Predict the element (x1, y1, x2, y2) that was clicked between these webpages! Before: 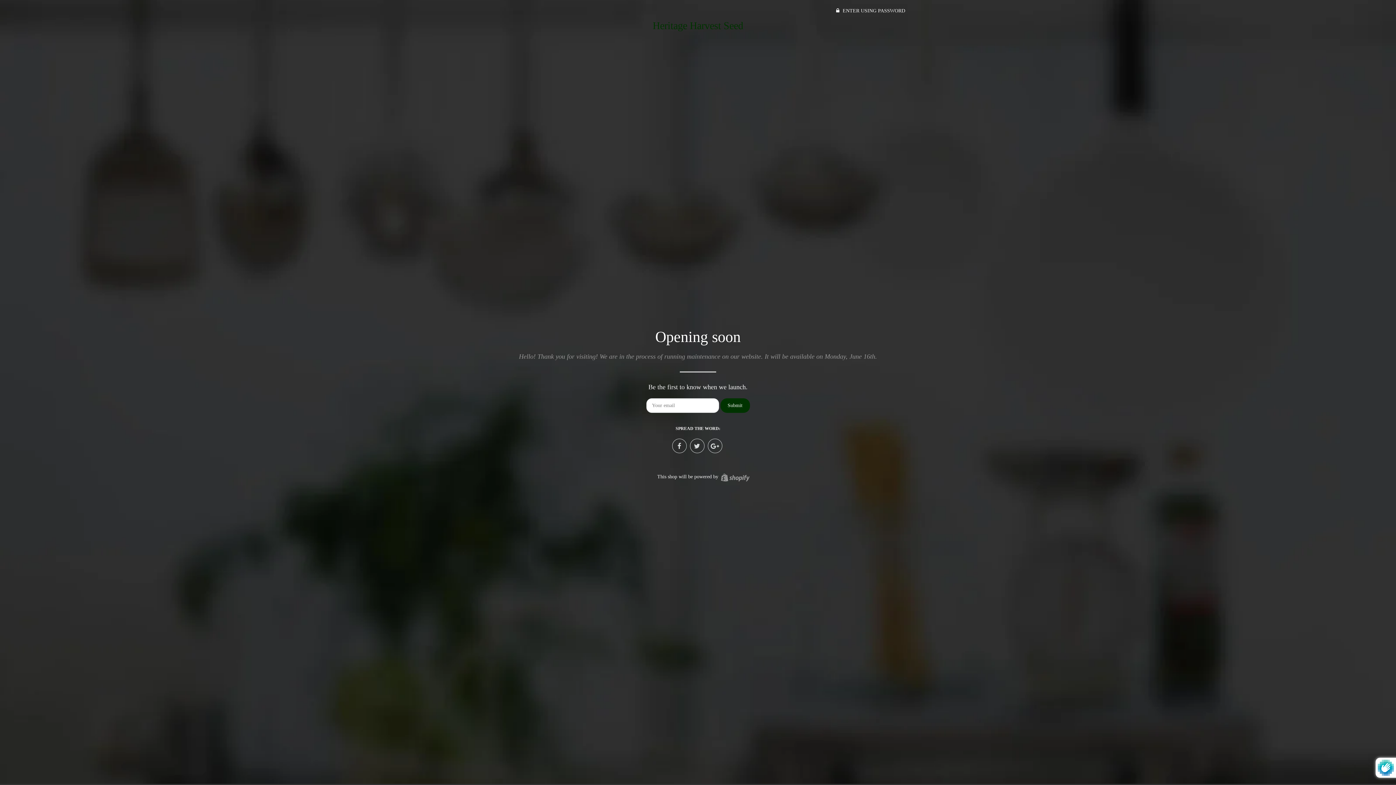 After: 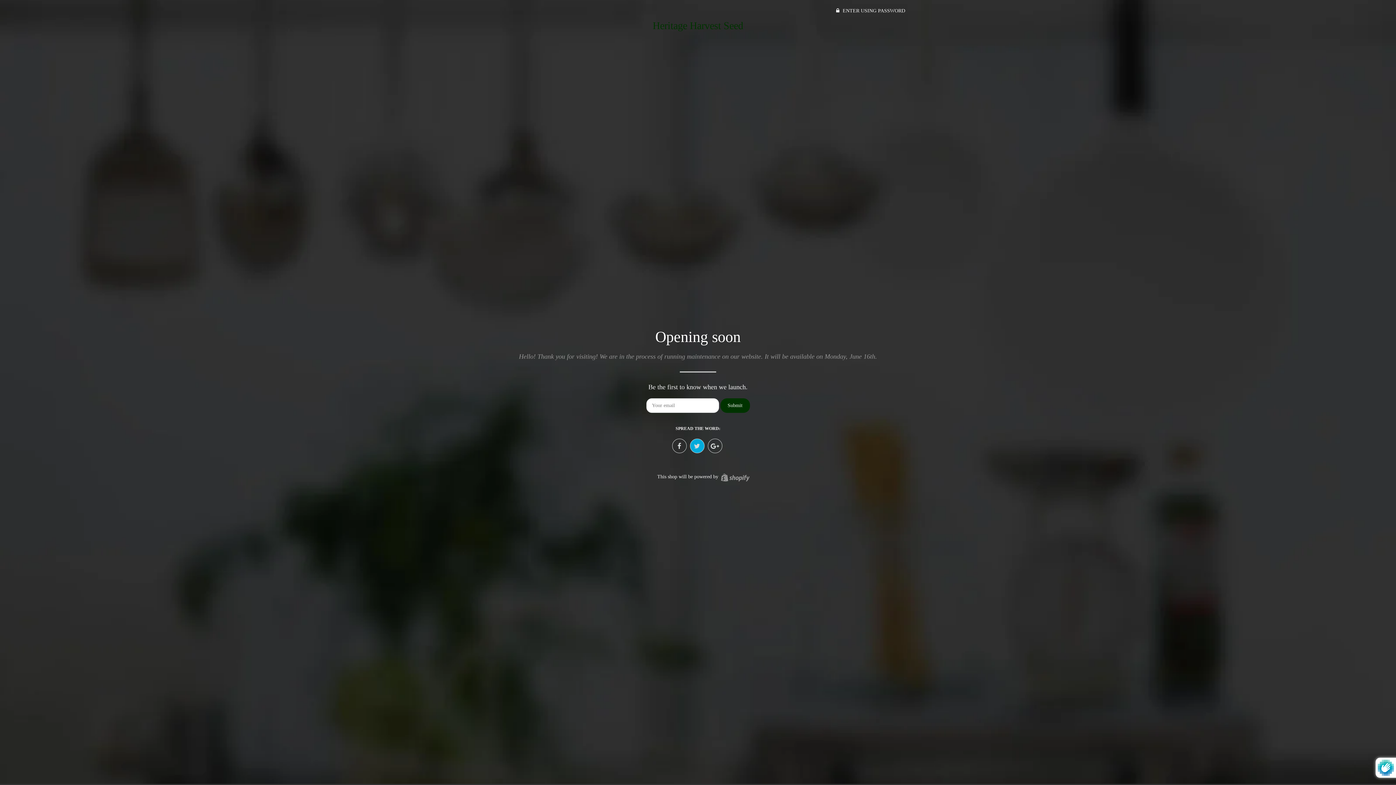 Action: bbox: (690, 439, 704, 453)